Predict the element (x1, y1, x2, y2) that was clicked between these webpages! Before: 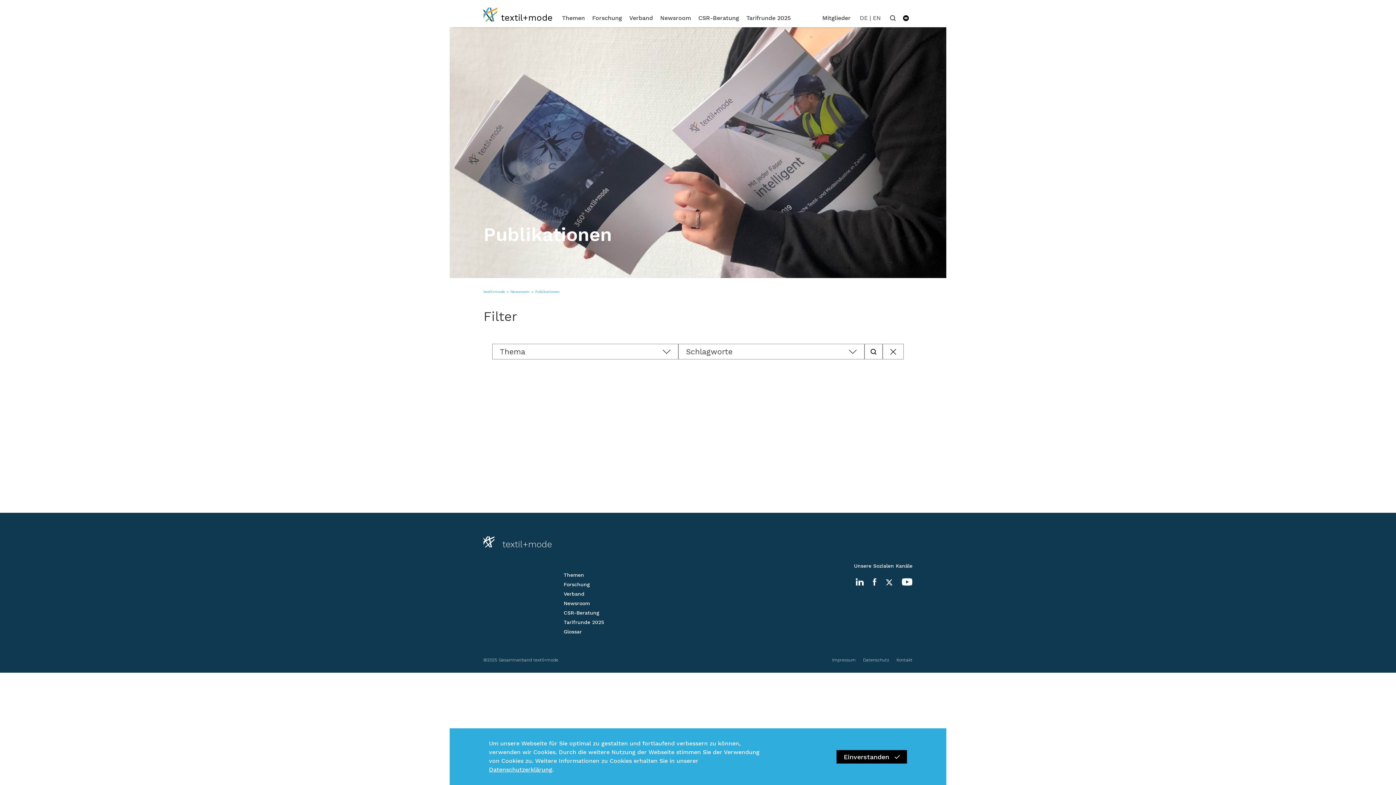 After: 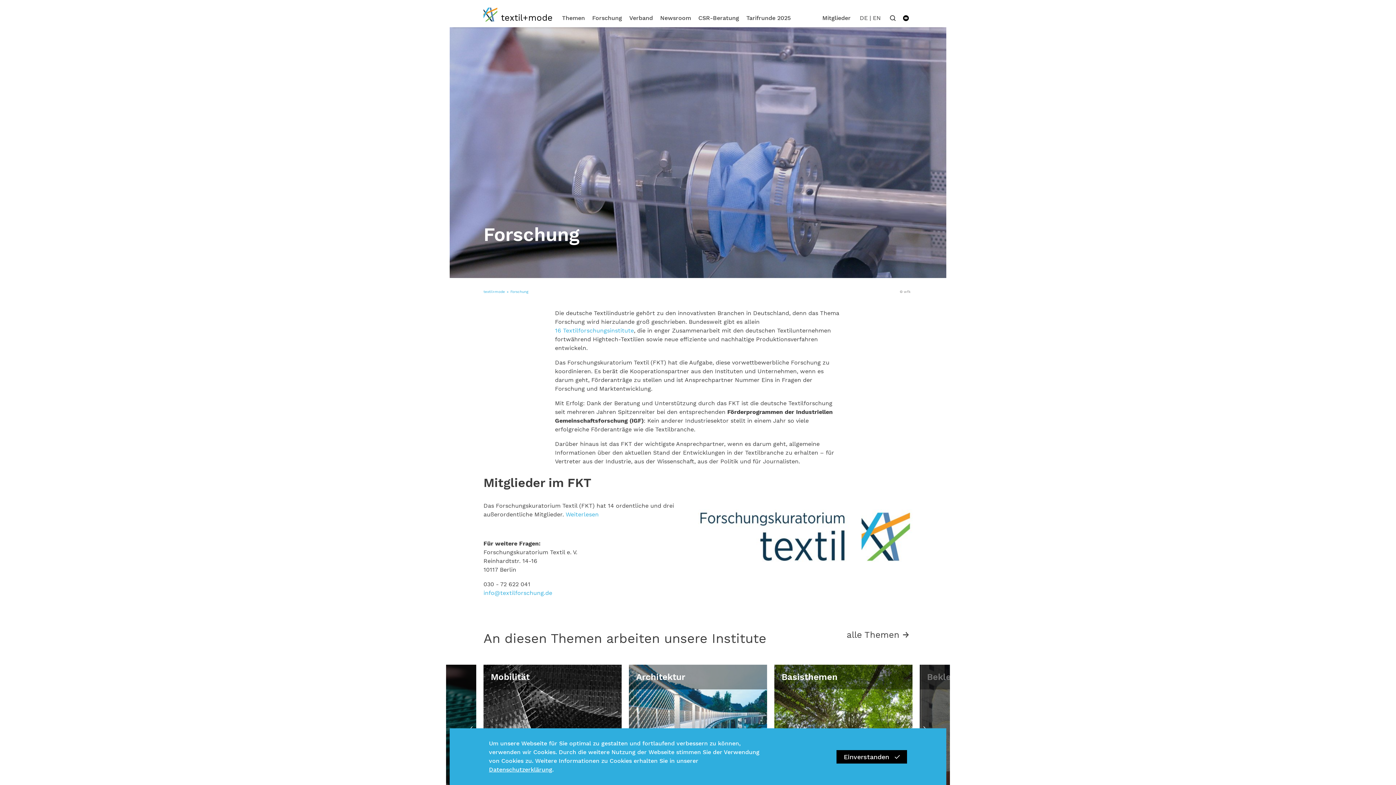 Action: bbox: (563, 581, 604, 591) label: Forschung